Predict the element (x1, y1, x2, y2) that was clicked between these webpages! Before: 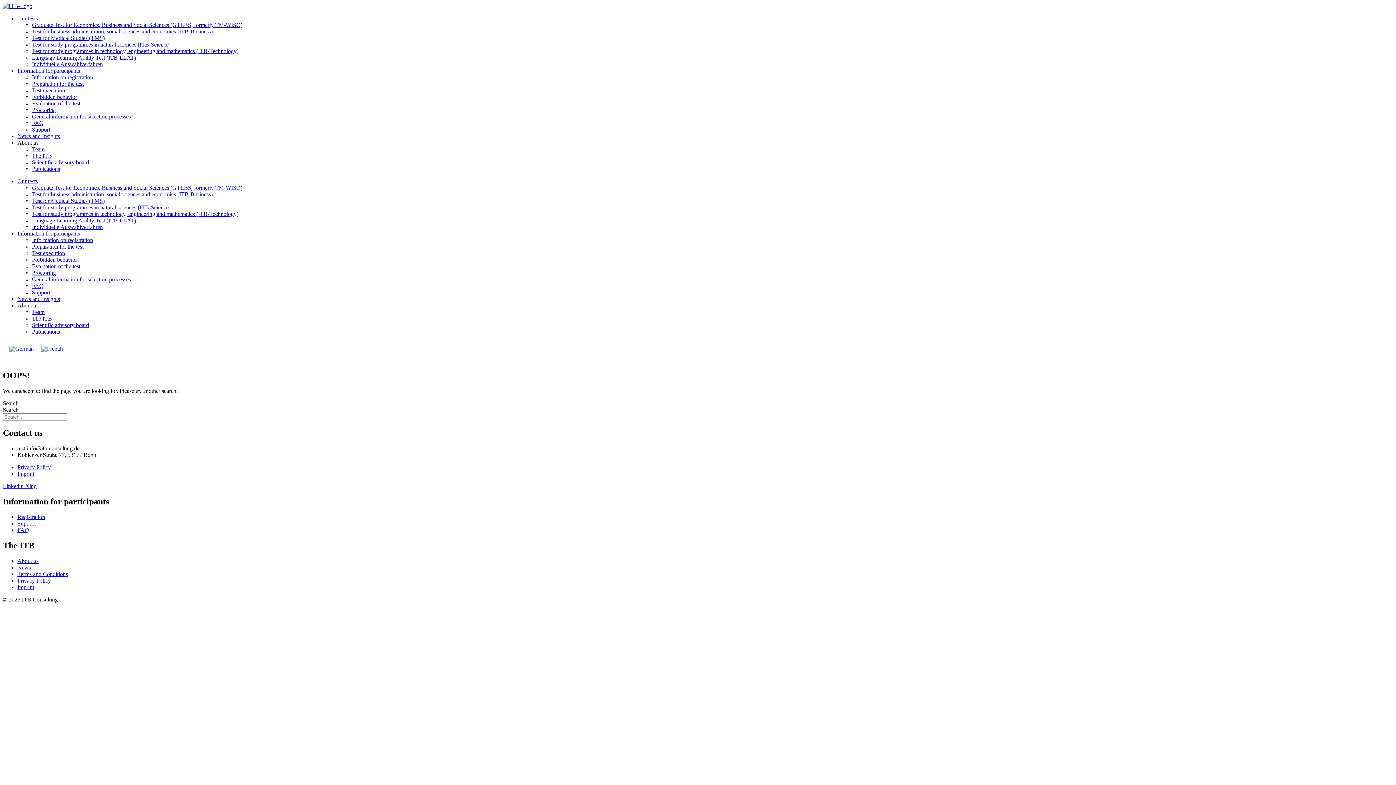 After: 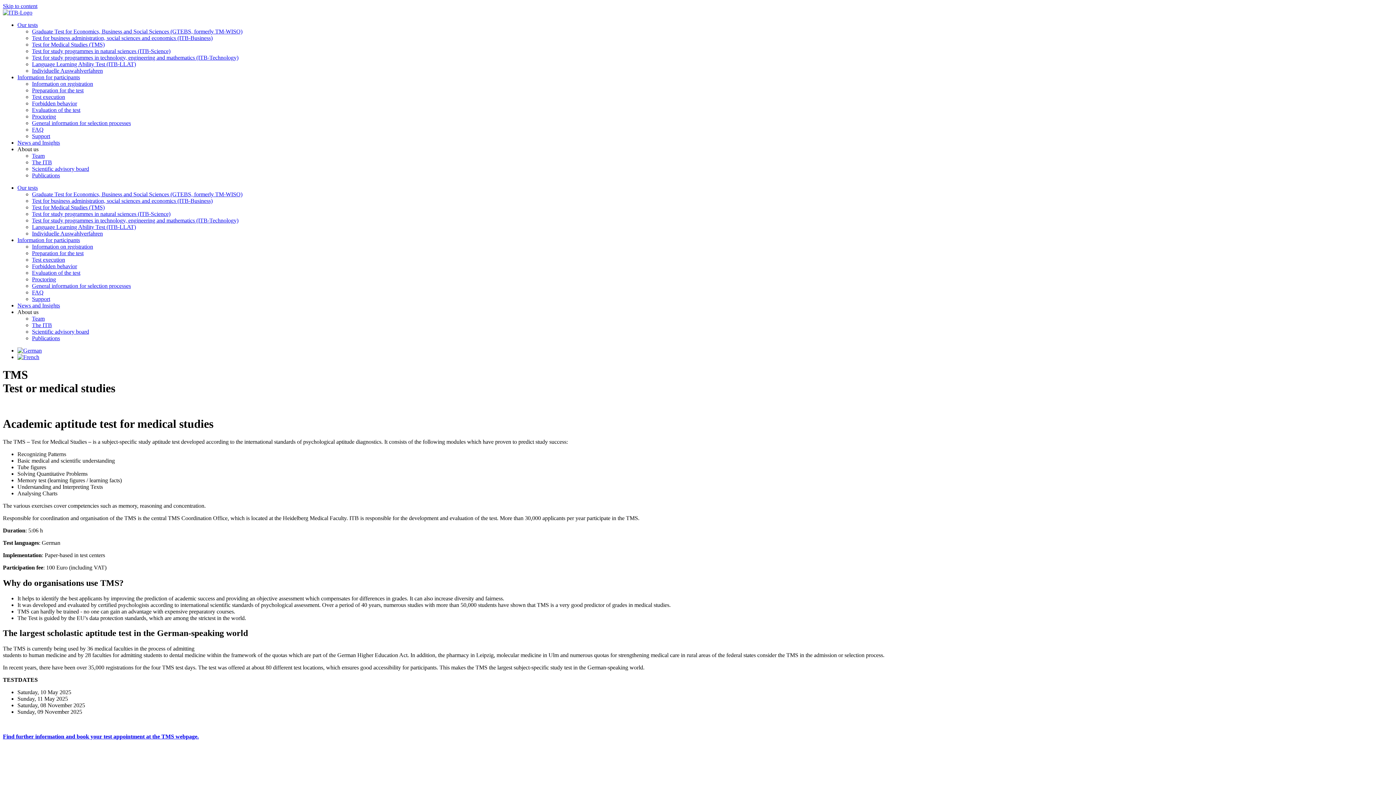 Action: label: Test for Medical Studies (TMS) bbox: (32, 34, 104, 41)